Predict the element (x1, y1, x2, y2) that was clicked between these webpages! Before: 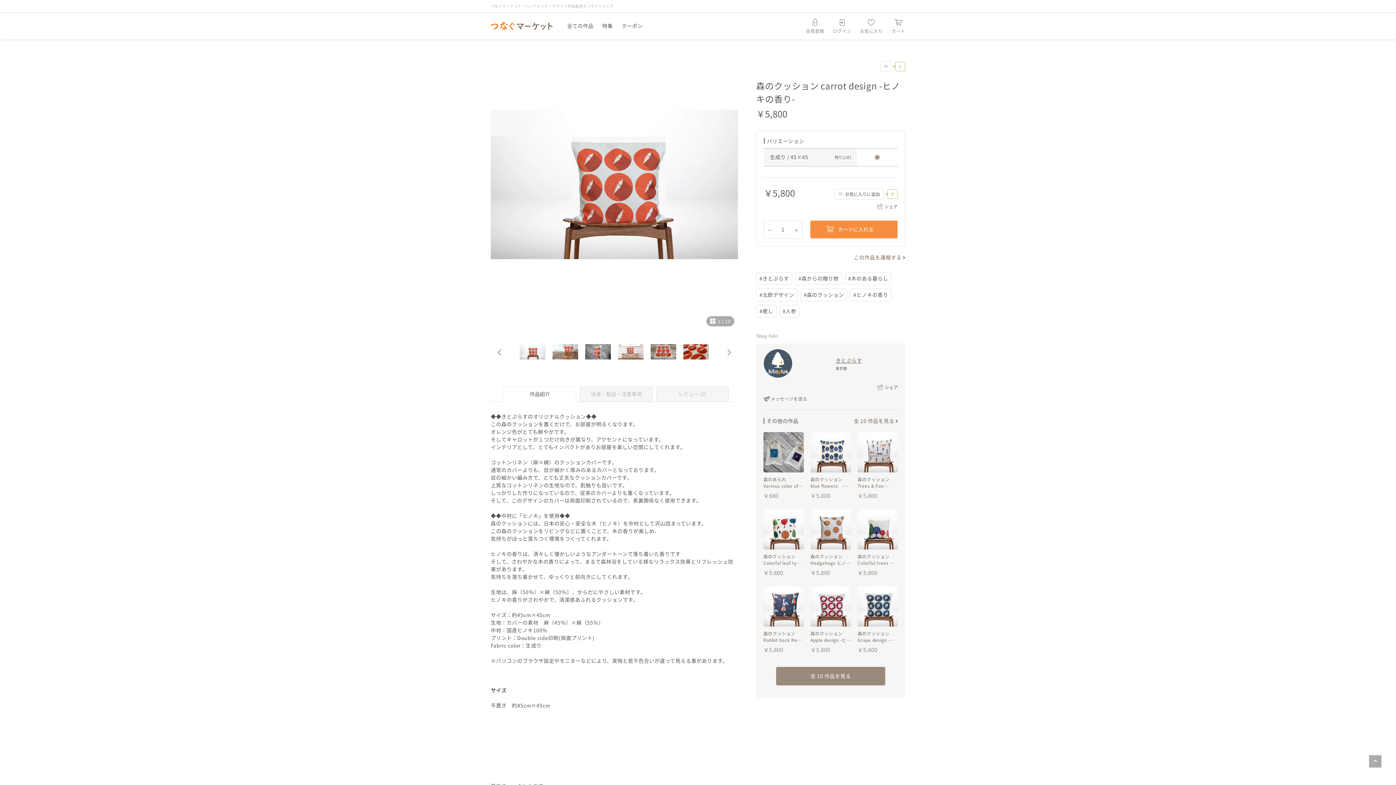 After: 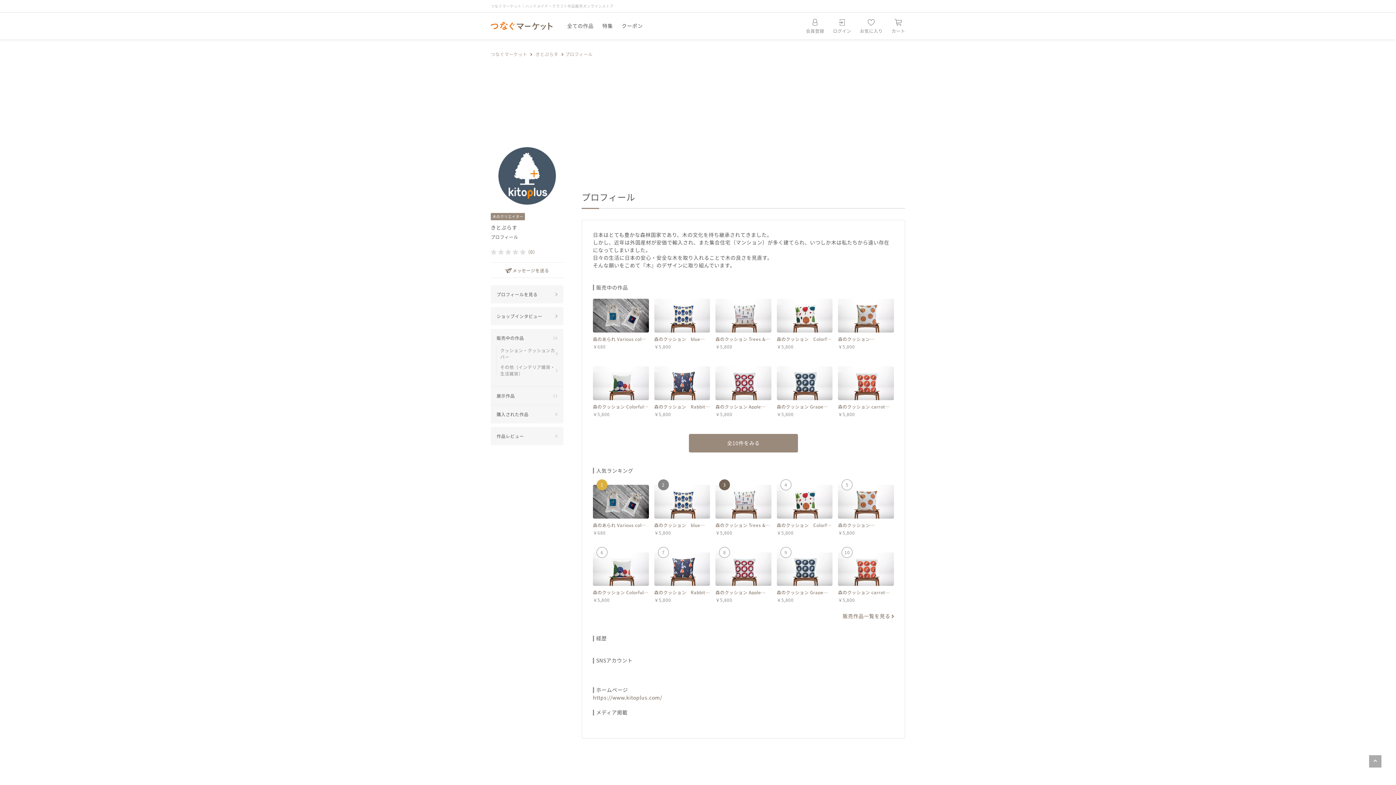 Action: bbox: (763, 359, 792, 366)